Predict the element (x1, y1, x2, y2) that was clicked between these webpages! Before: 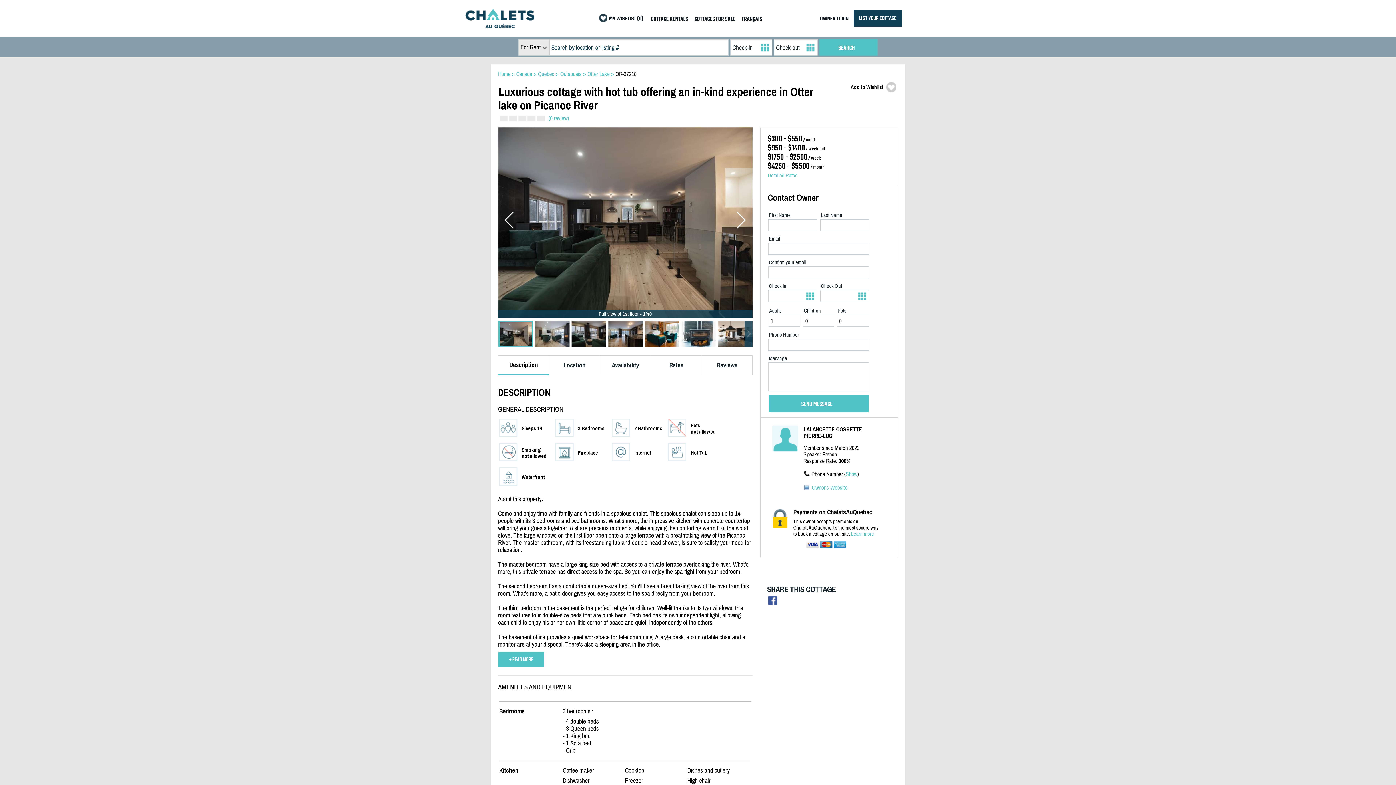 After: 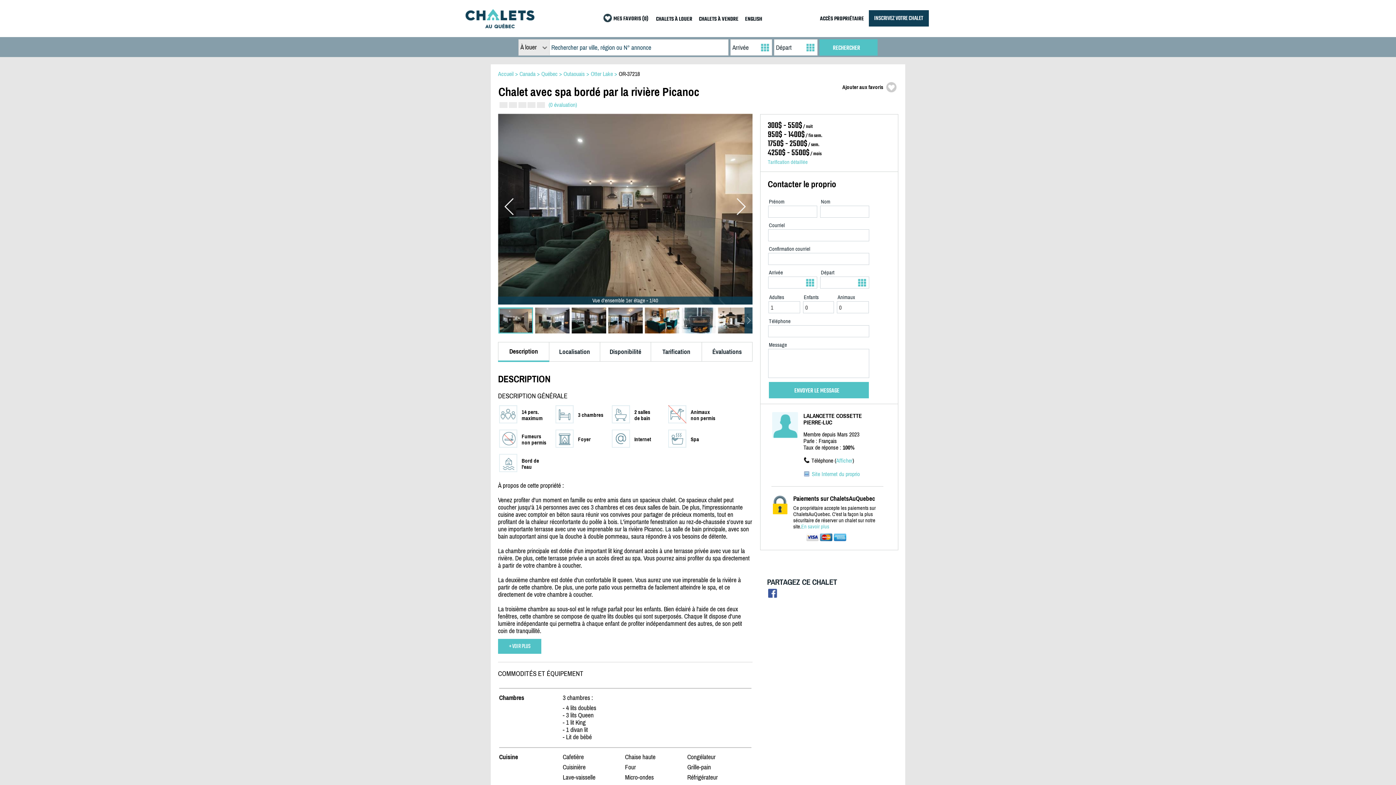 Action: bbox: (742, 15, 762, 23) label: FRANÇAIS